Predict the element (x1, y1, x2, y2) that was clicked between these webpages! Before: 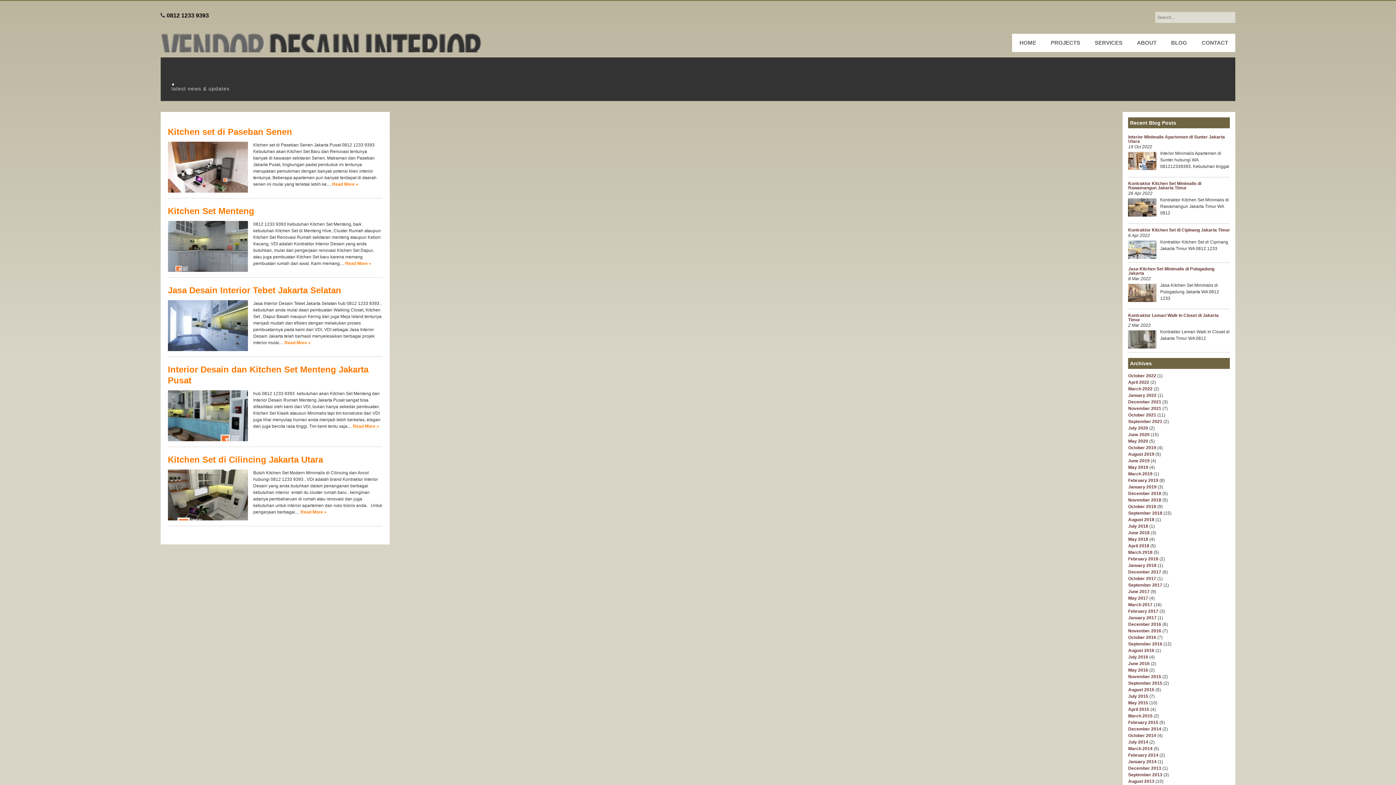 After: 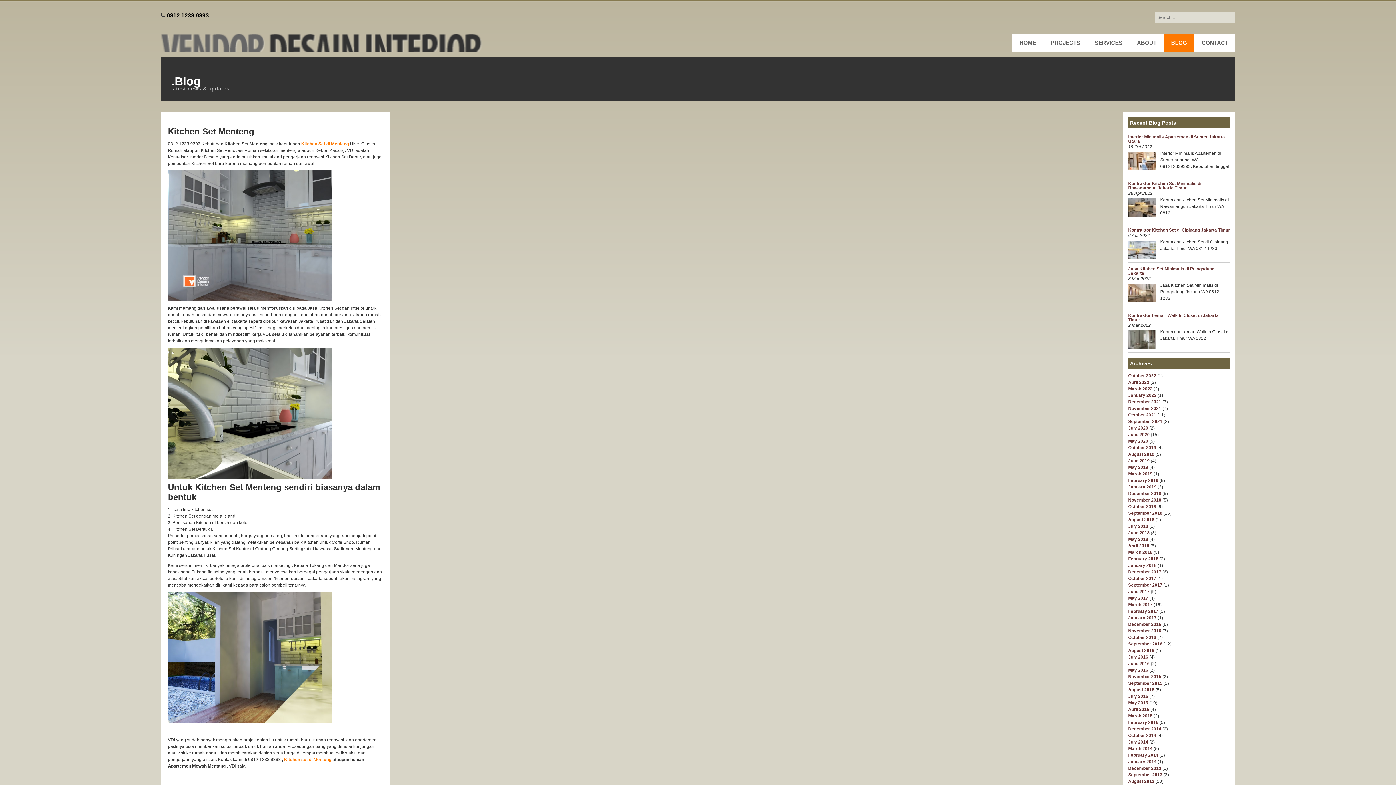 Action: bbox: (167, 206, 254, 216) label: Kitchen Set Menteng